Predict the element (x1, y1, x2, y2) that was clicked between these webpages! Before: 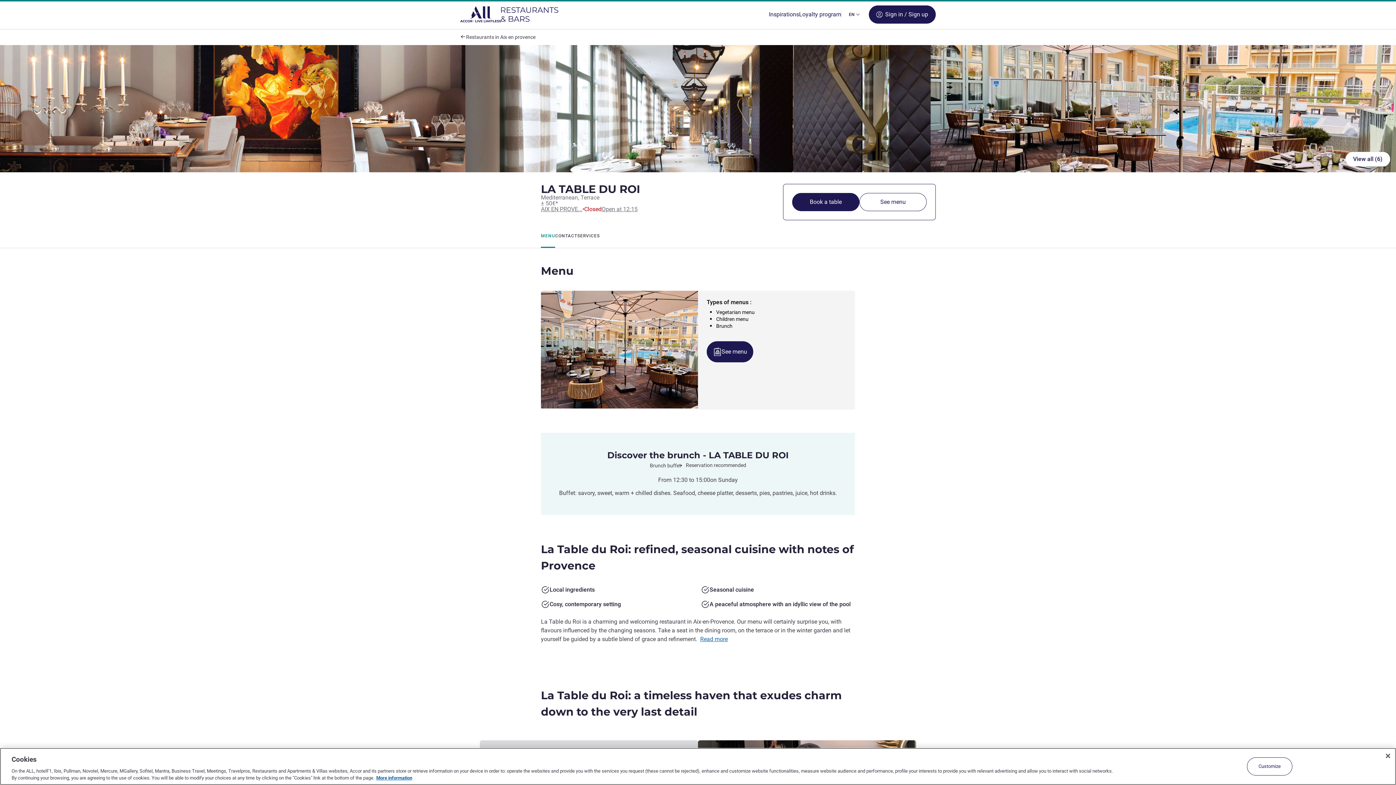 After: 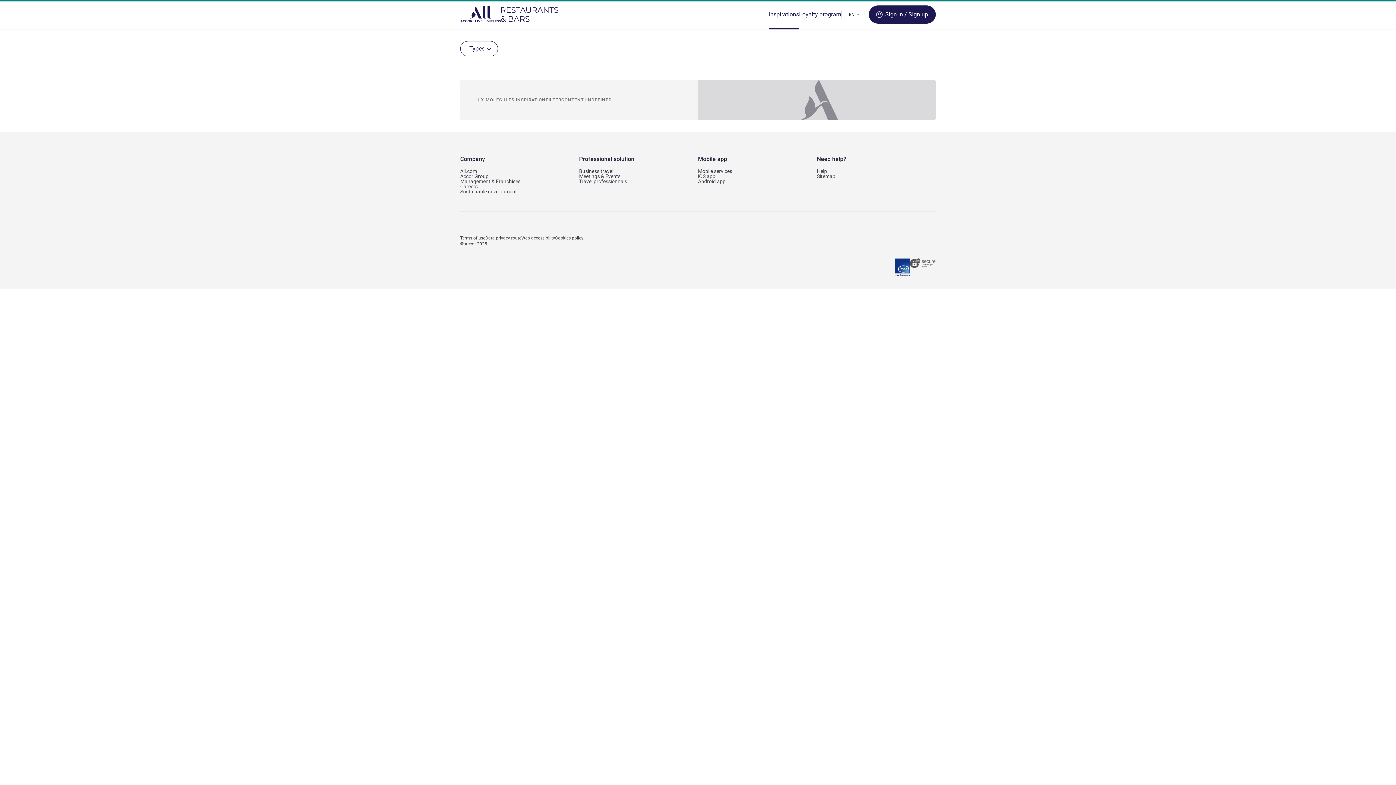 Action: label: Inspirations bbox: (769, 0, 799, 29)